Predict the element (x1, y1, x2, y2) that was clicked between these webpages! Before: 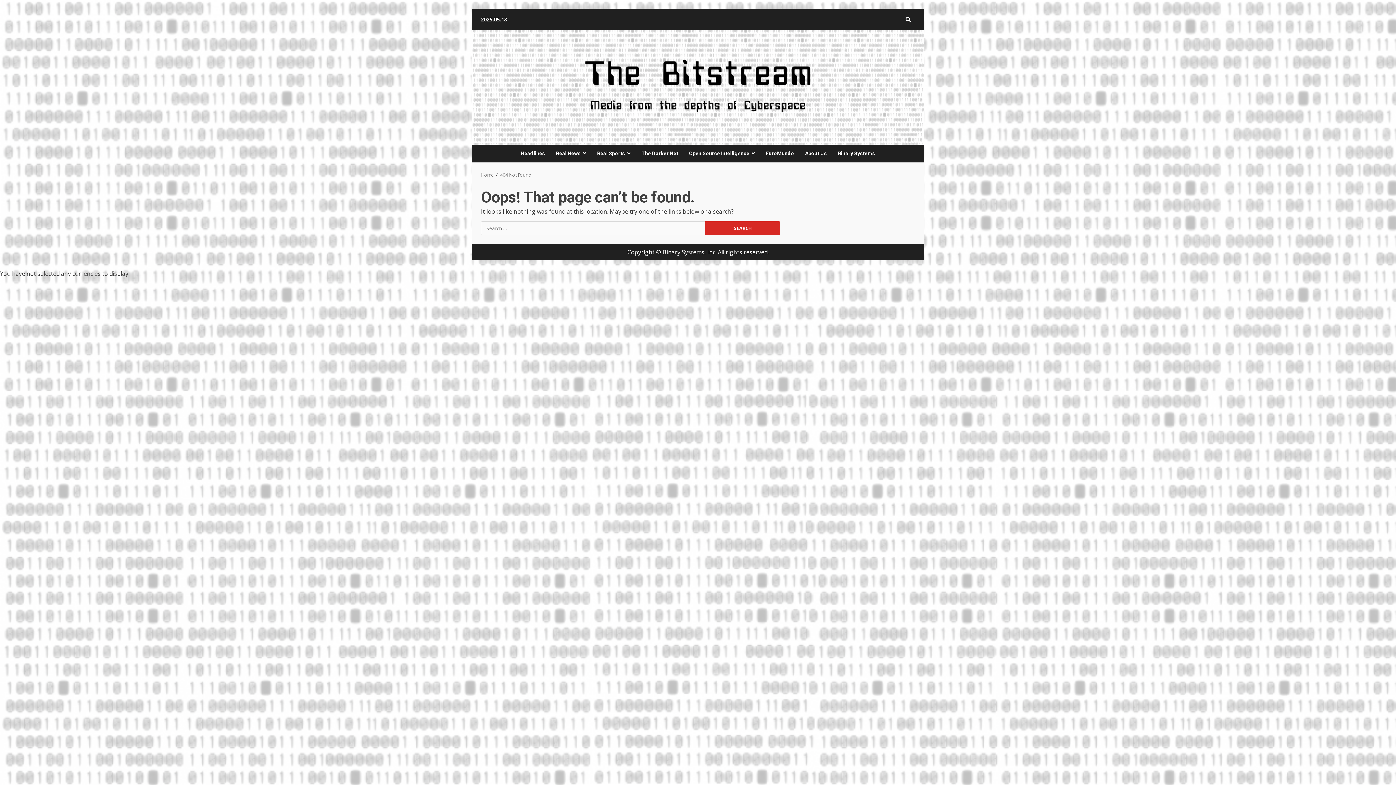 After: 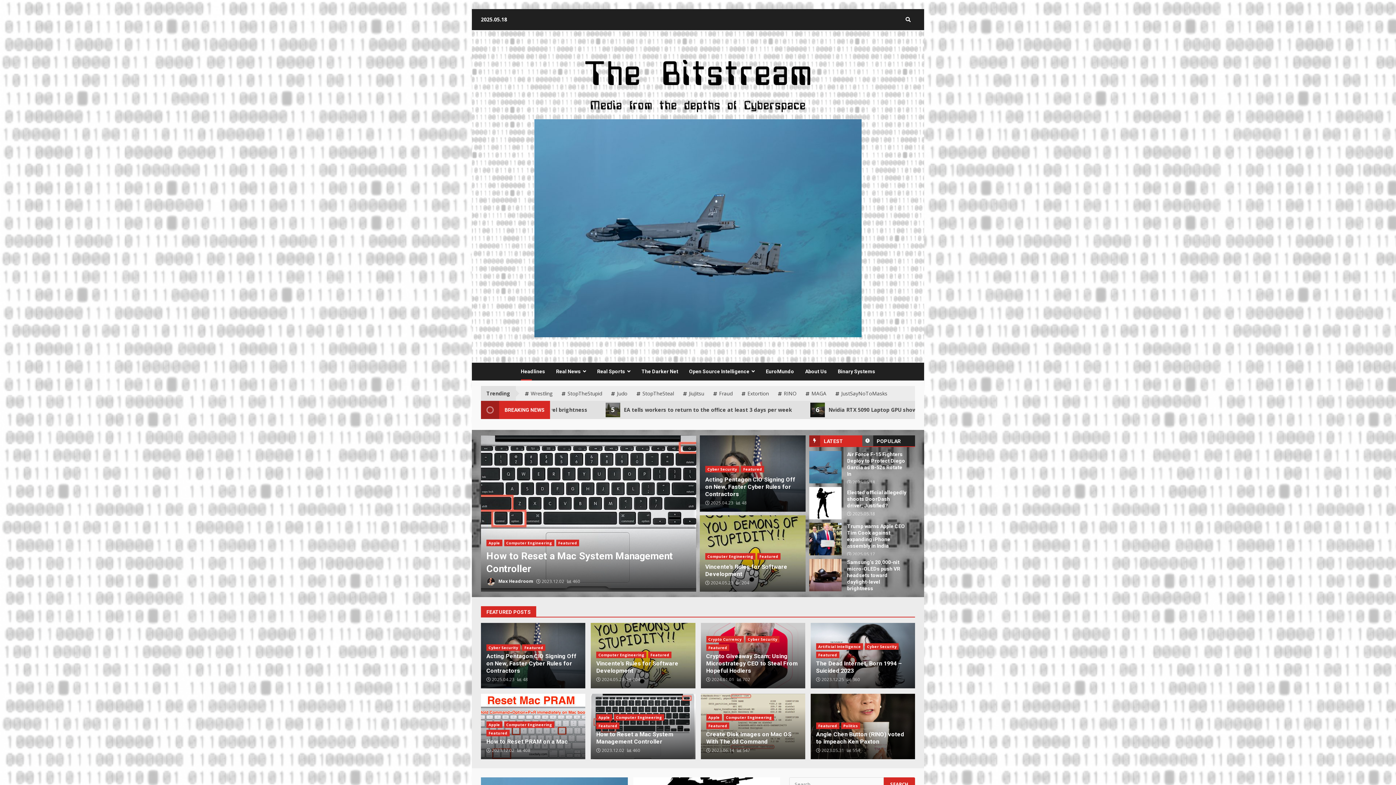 Action: bbox: (500, 171, 531, 178) label: 404 Not Found